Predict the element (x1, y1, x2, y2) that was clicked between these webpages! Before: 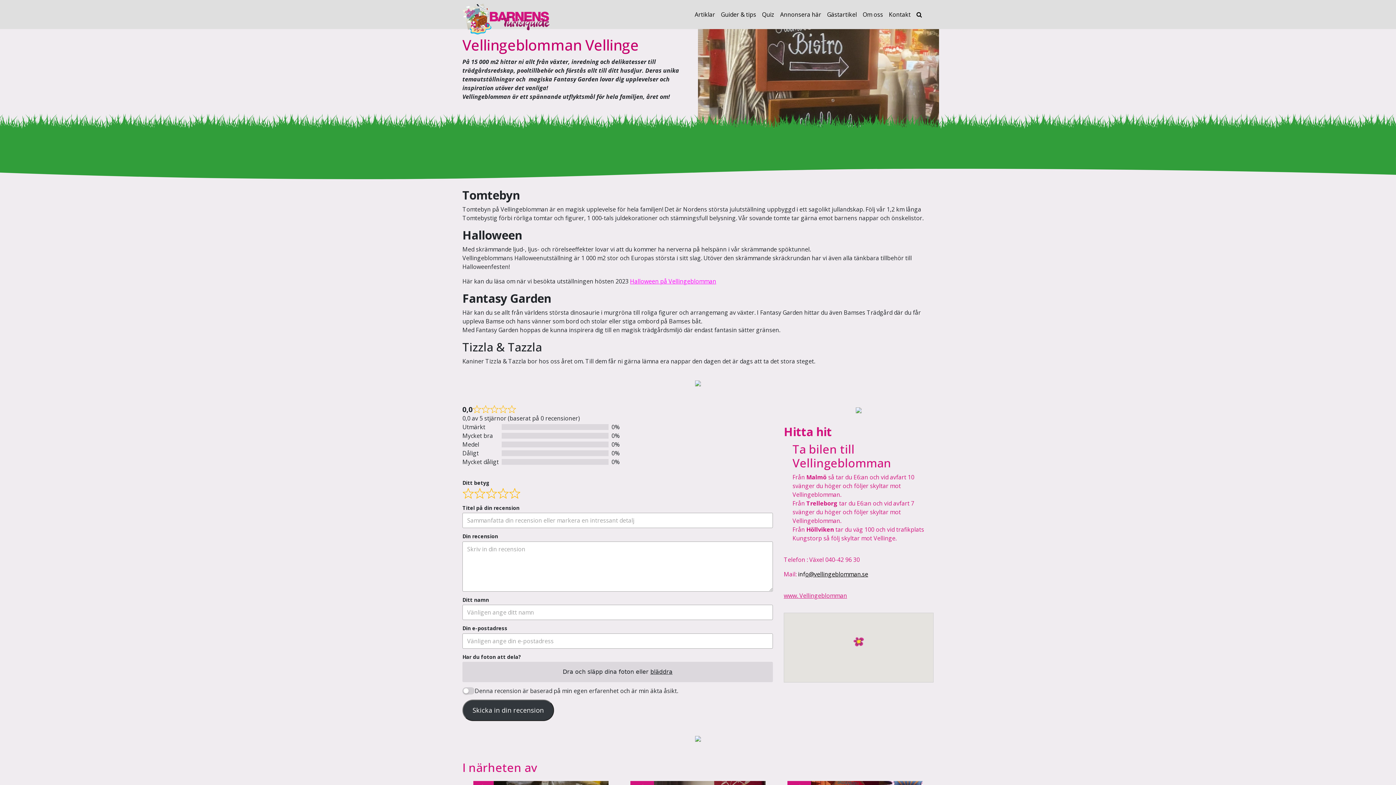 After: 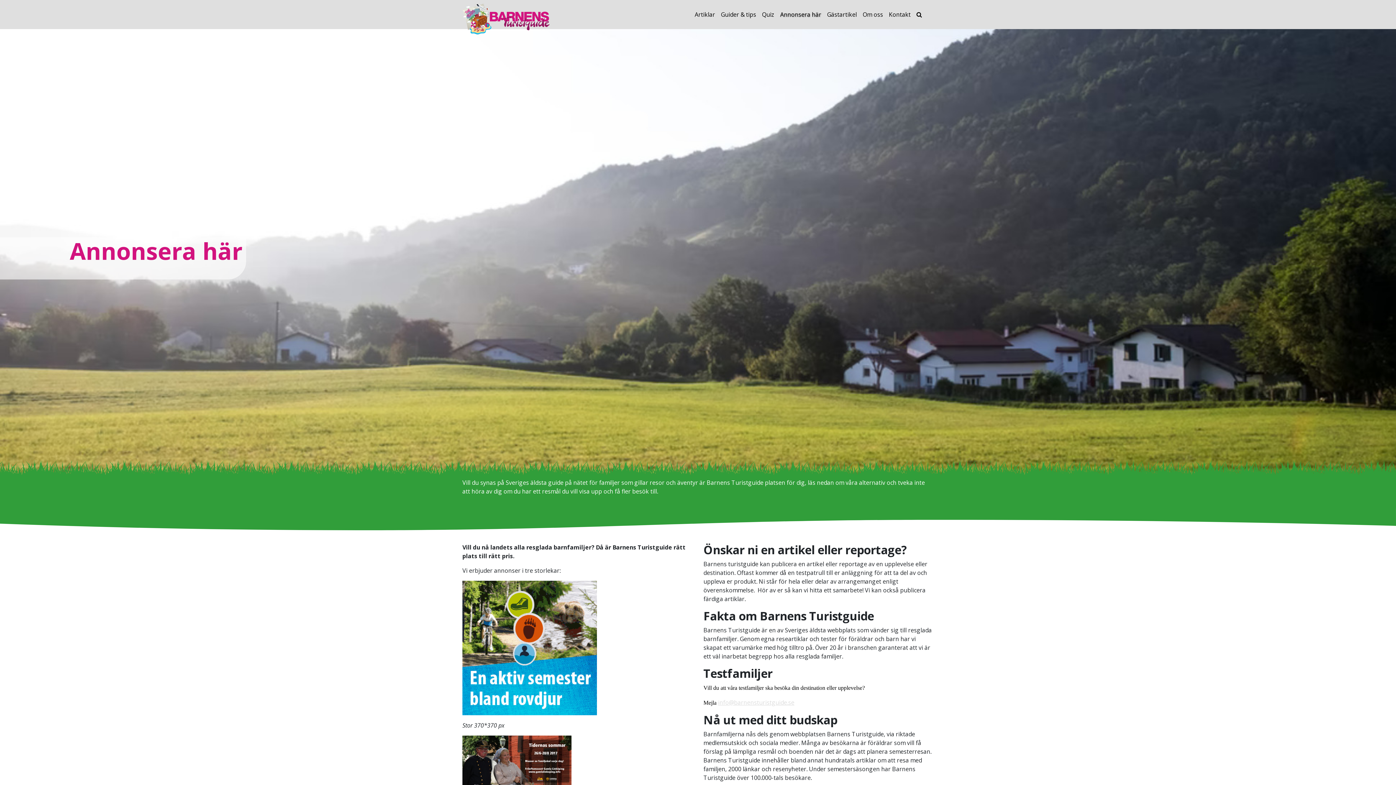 Action: label: Annonsera här bbox: (780, 7, 827, 21)